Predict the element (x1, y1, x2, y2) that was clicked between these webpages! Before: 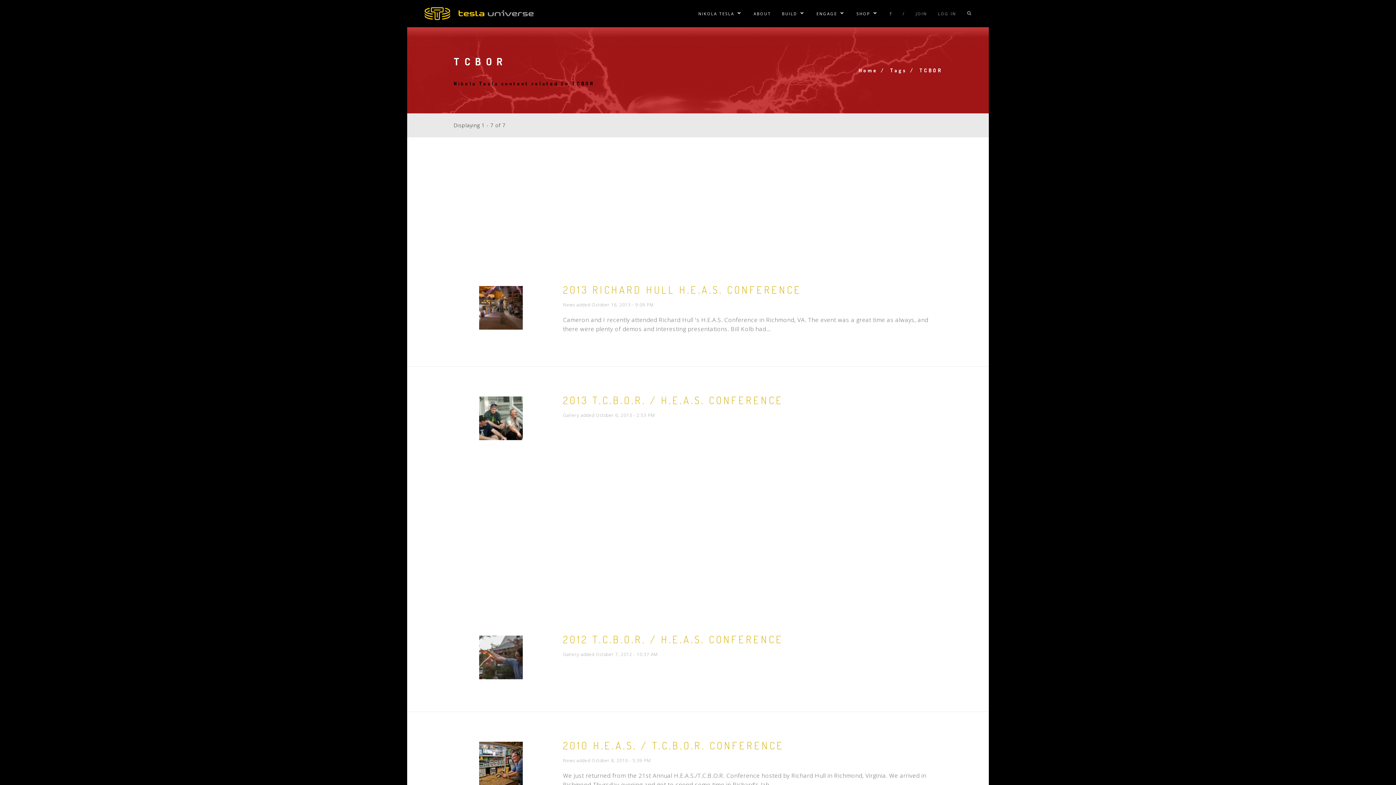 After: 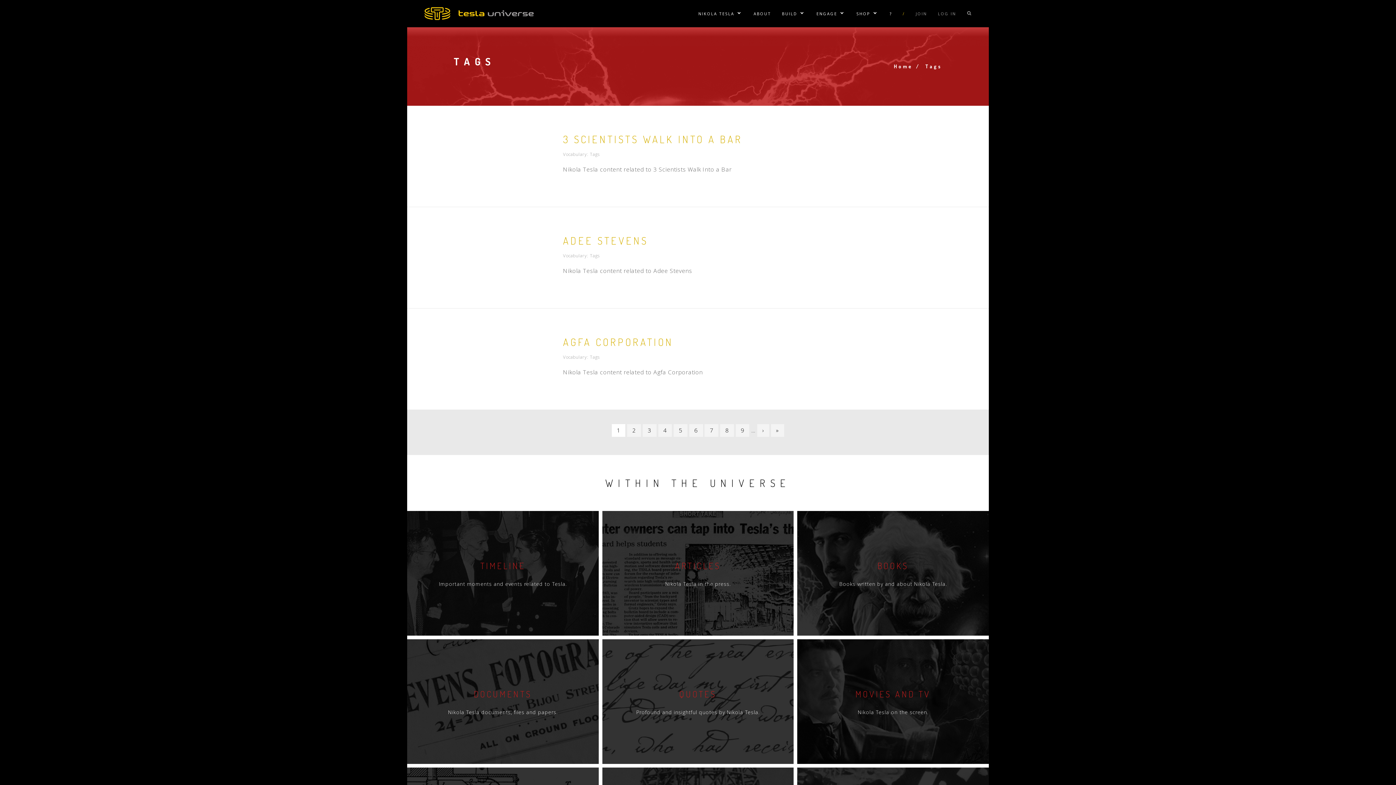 Action: bbox: (890, 67, 907, 73) label: Tags